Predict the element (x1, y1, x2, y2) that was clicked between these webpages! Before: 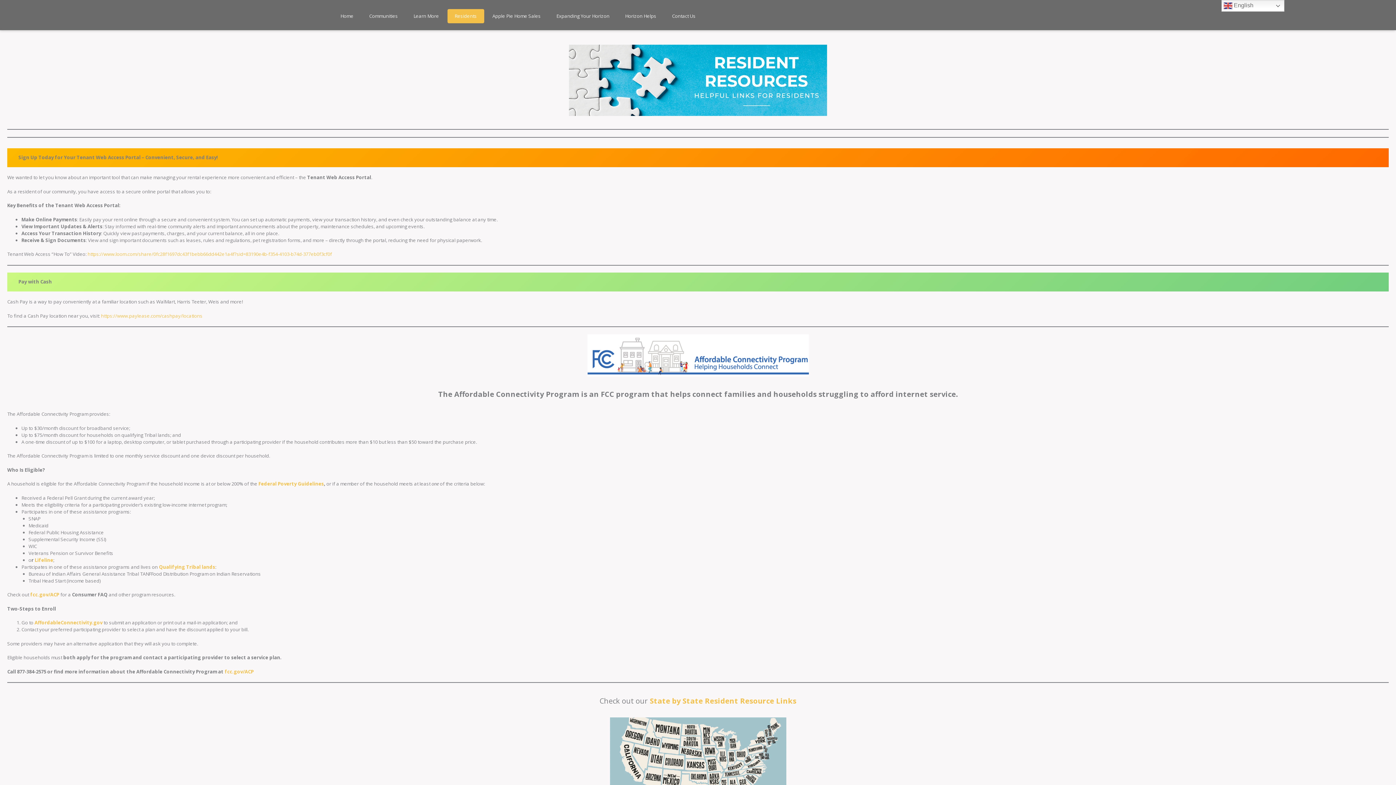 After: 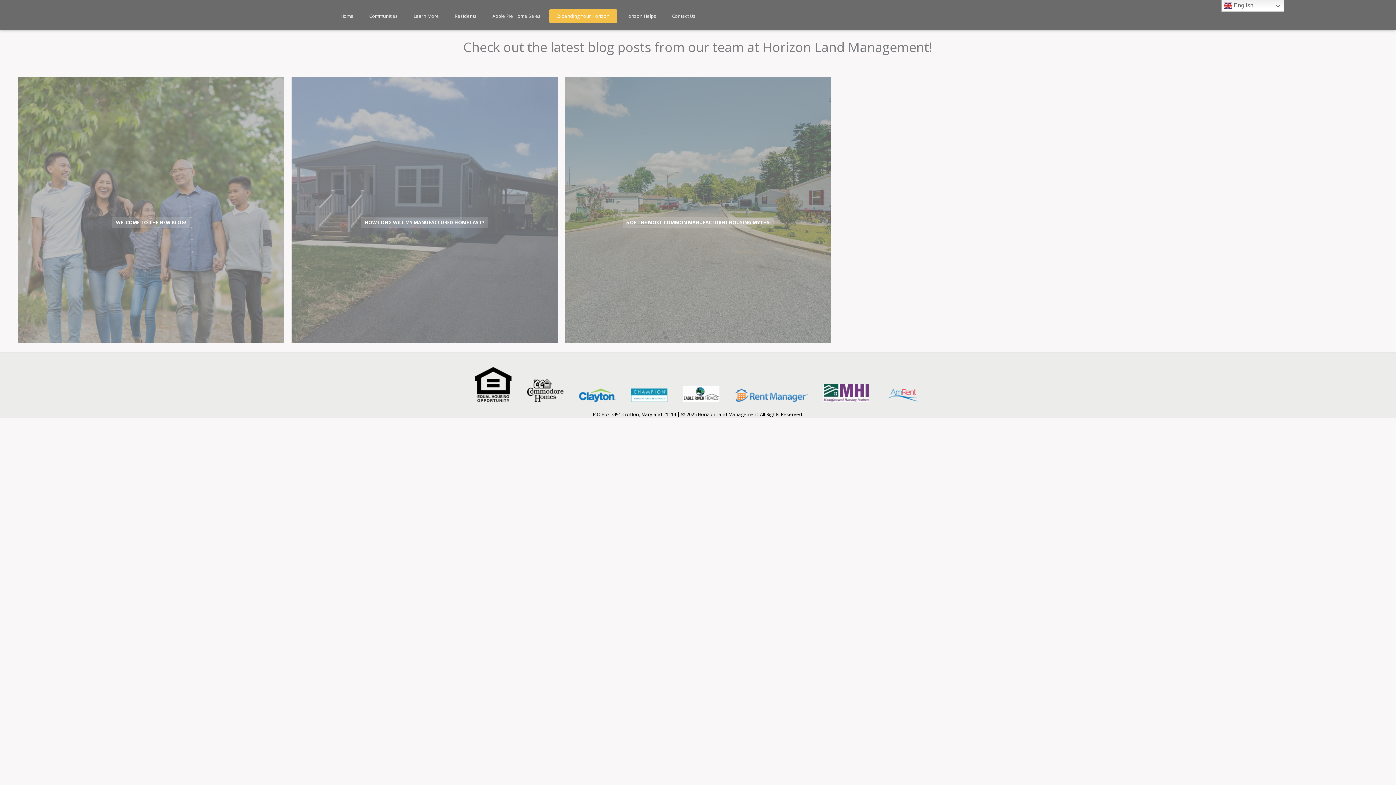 Action: label: Expanding Your Horizon bbox: (549, 9, 616, 23)